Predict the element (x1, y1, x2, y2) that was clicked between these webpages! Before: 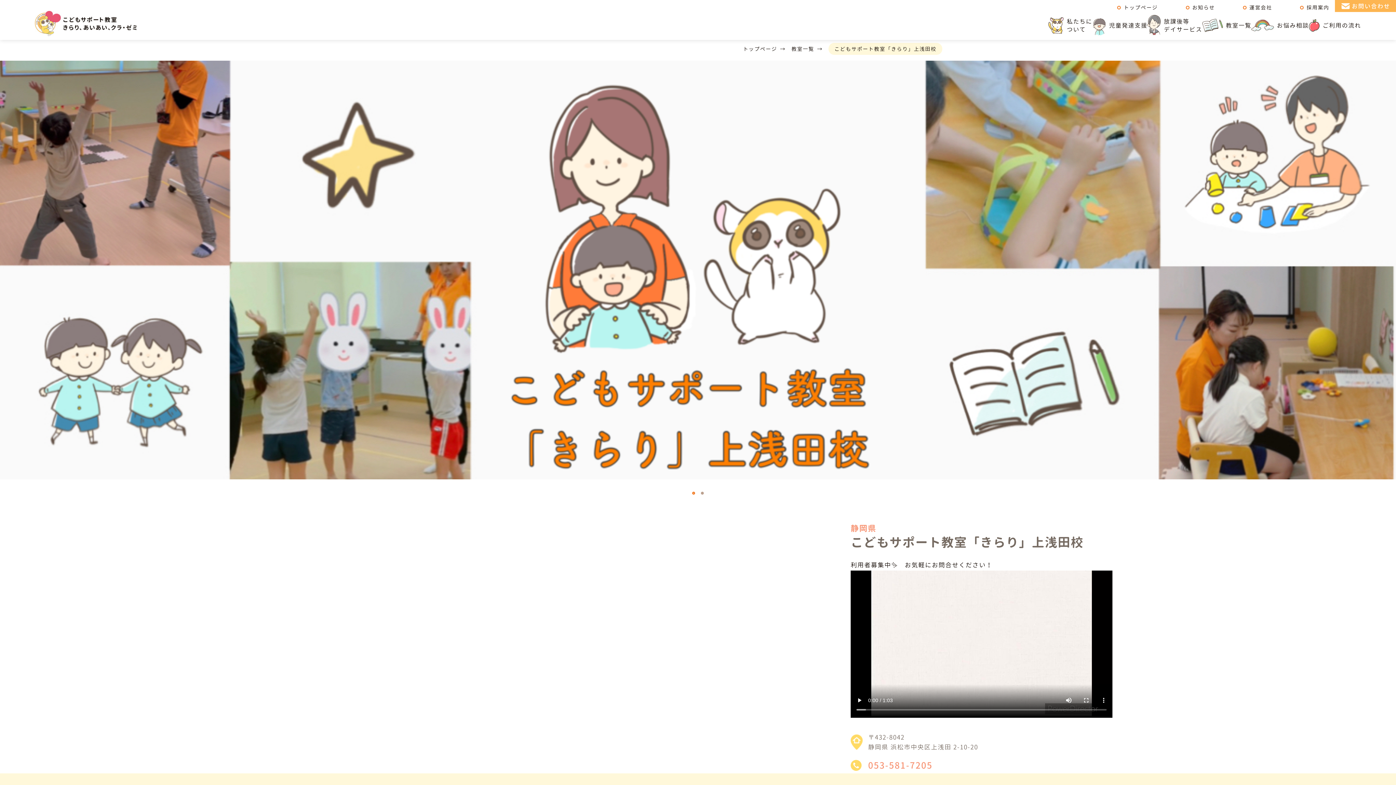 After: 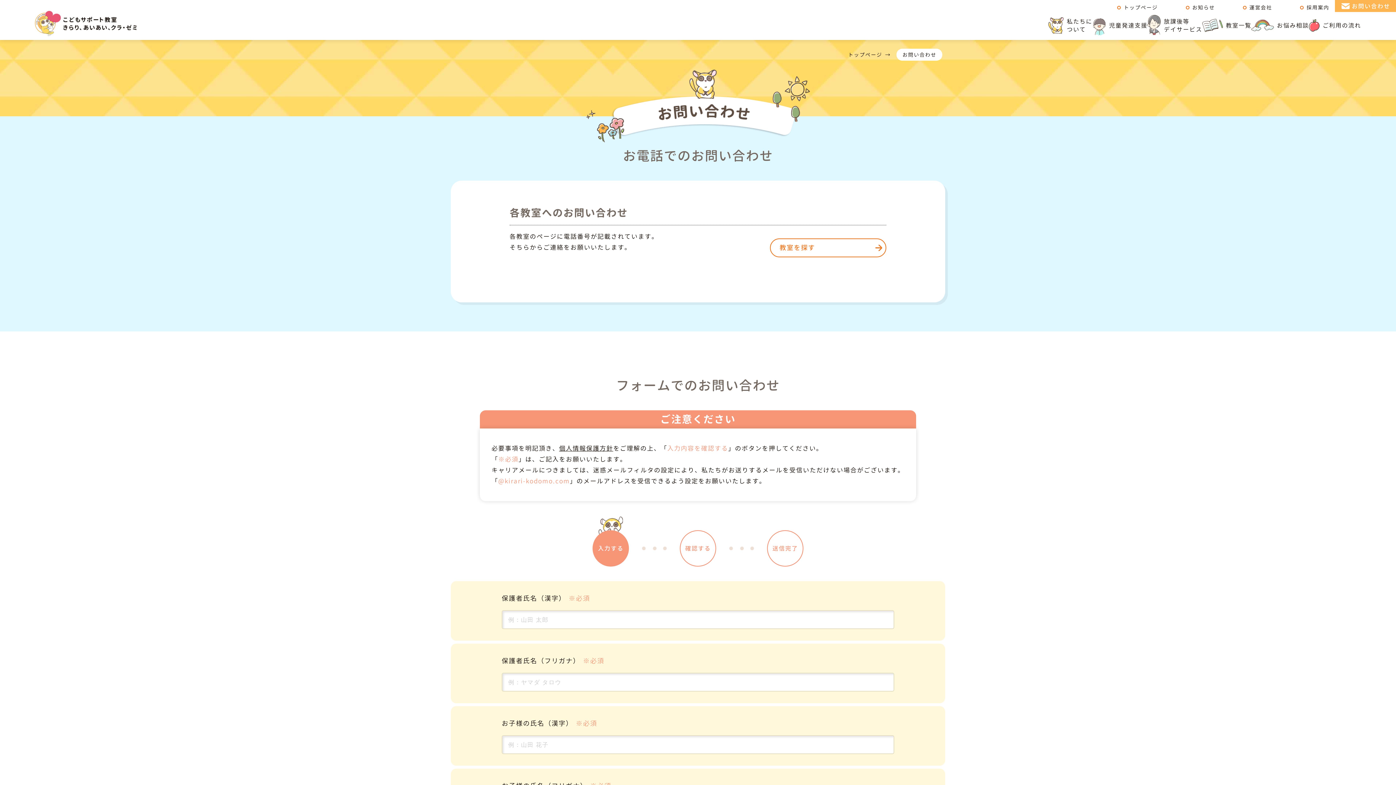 Action: bbox: (1341, 2, 1390, 10) label: お問い合わせ